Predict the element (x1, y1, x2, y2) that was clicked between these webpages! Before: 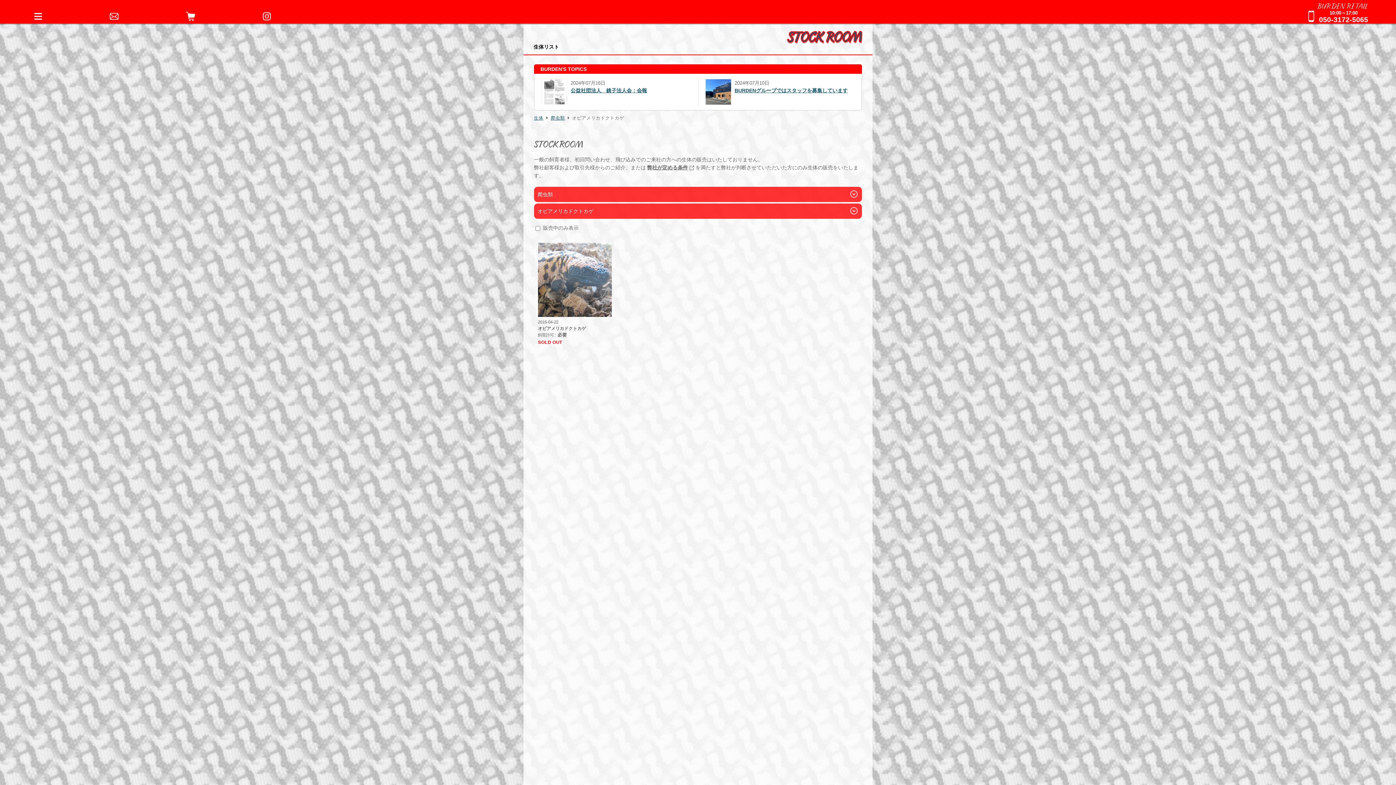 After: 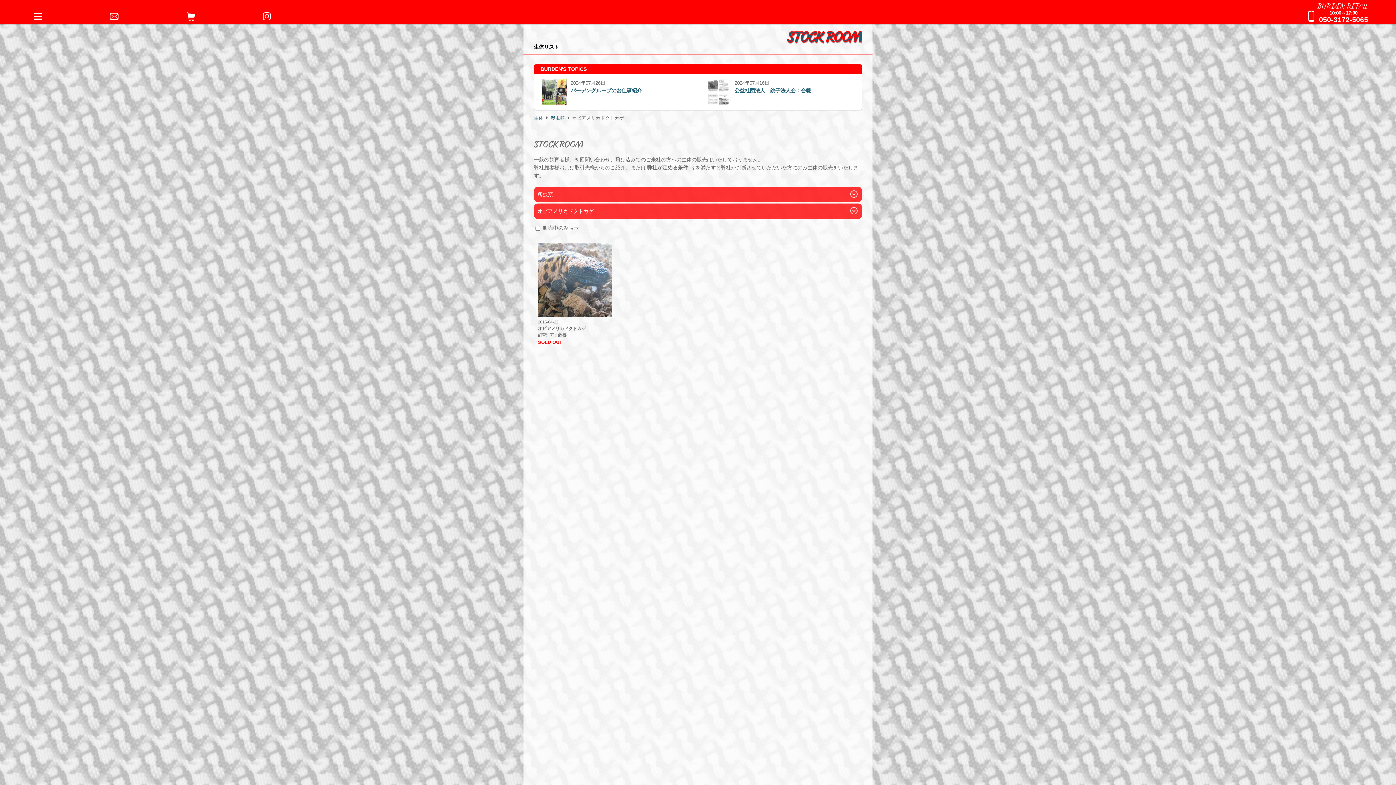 Action: bbox: (255, 9, 278, 23)